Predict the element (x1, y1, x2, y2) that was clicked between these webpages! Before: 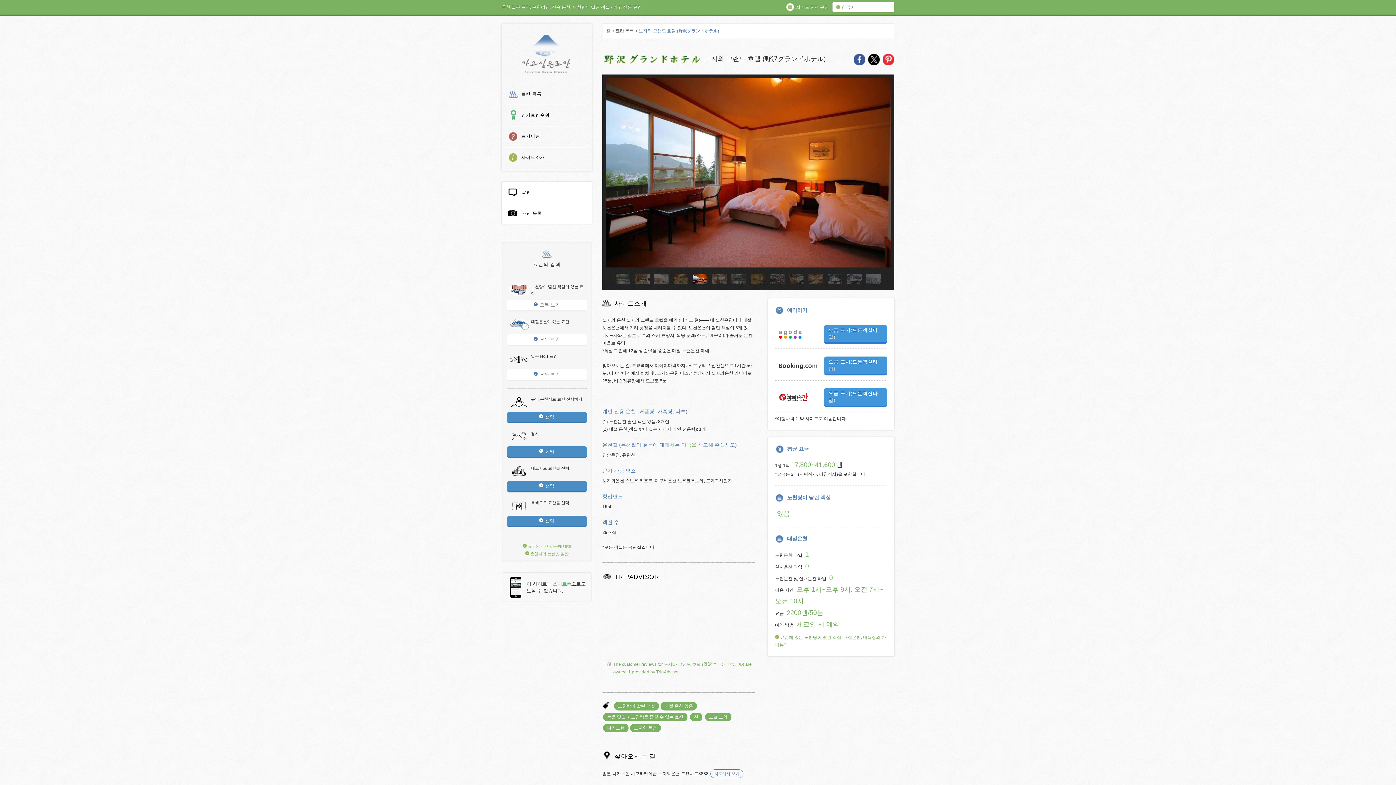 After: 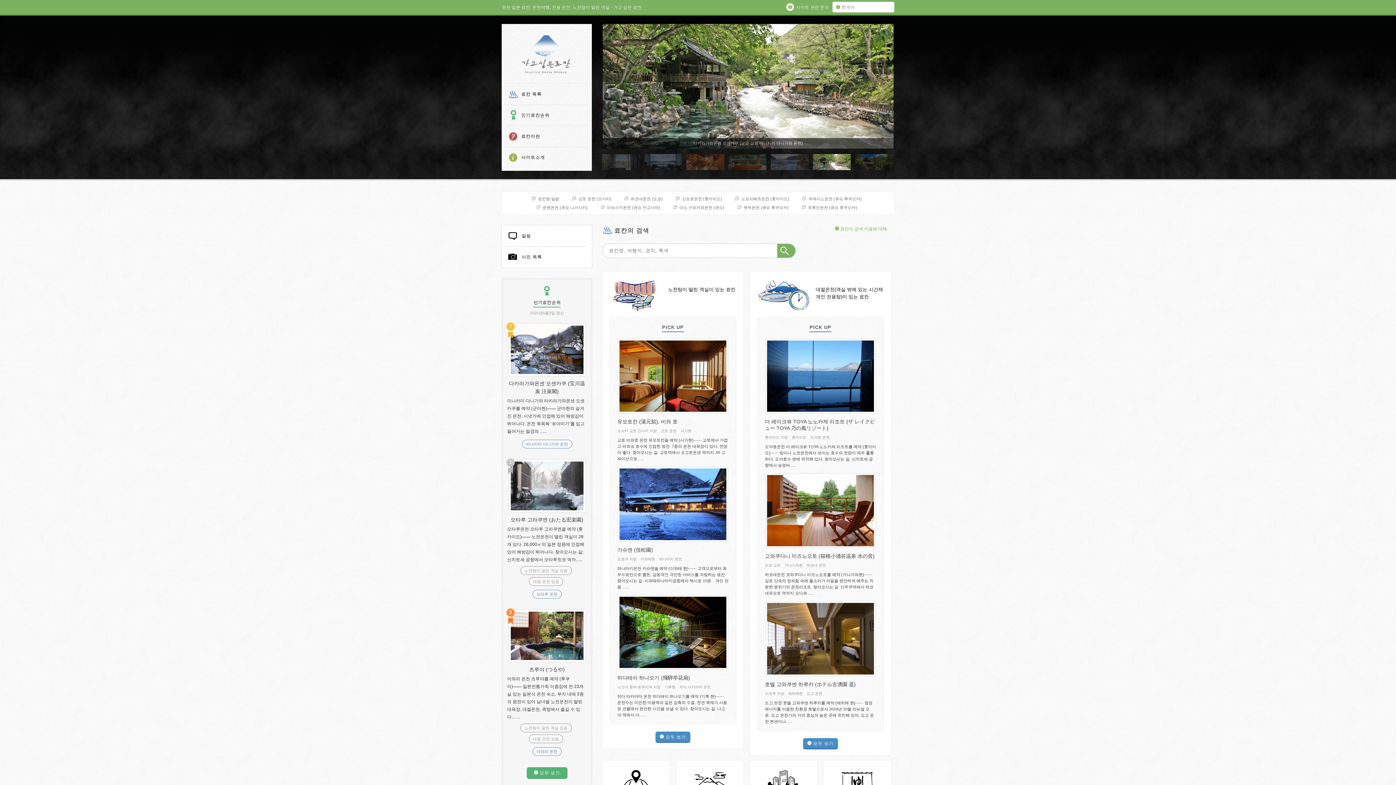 Action: bbox: (521, 34, 570, 73) label: 가고 싶은 료칸